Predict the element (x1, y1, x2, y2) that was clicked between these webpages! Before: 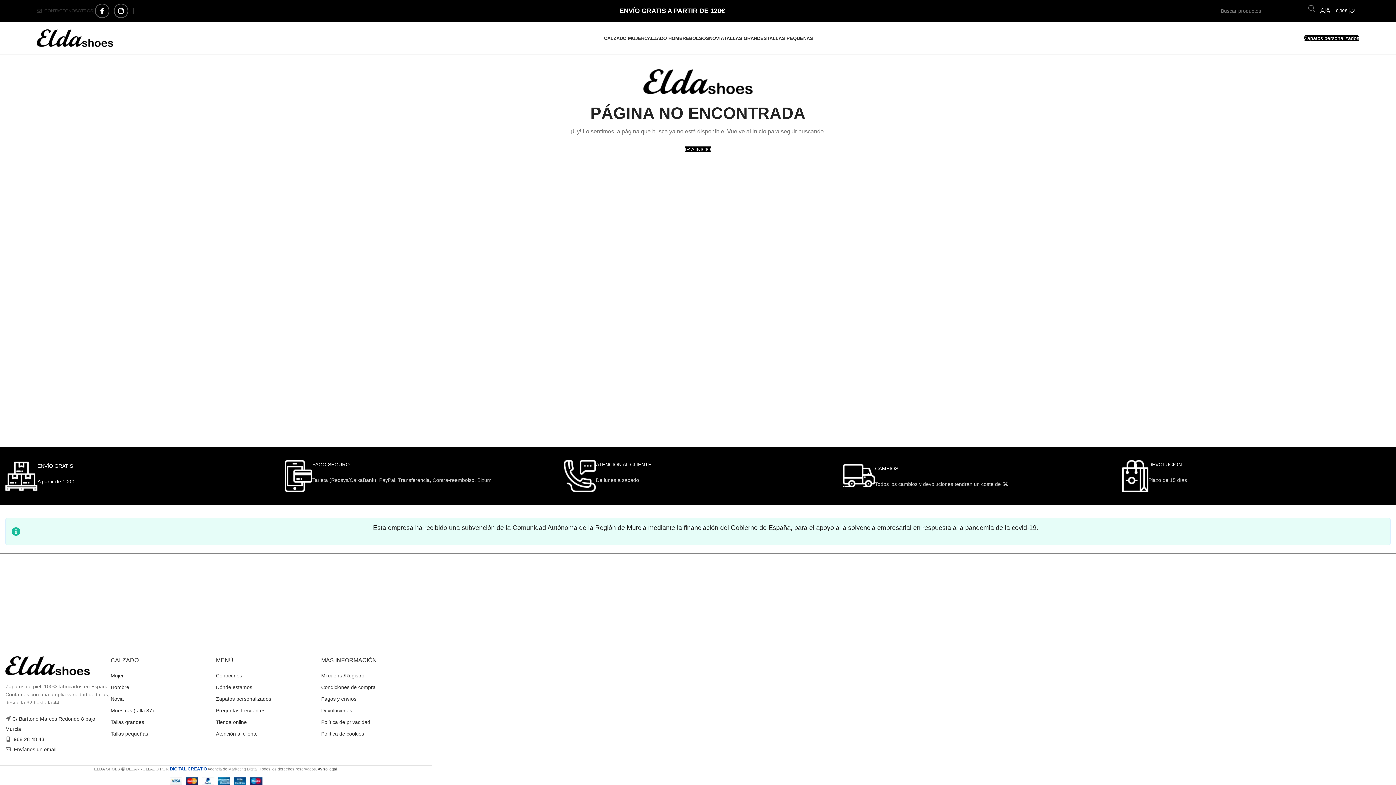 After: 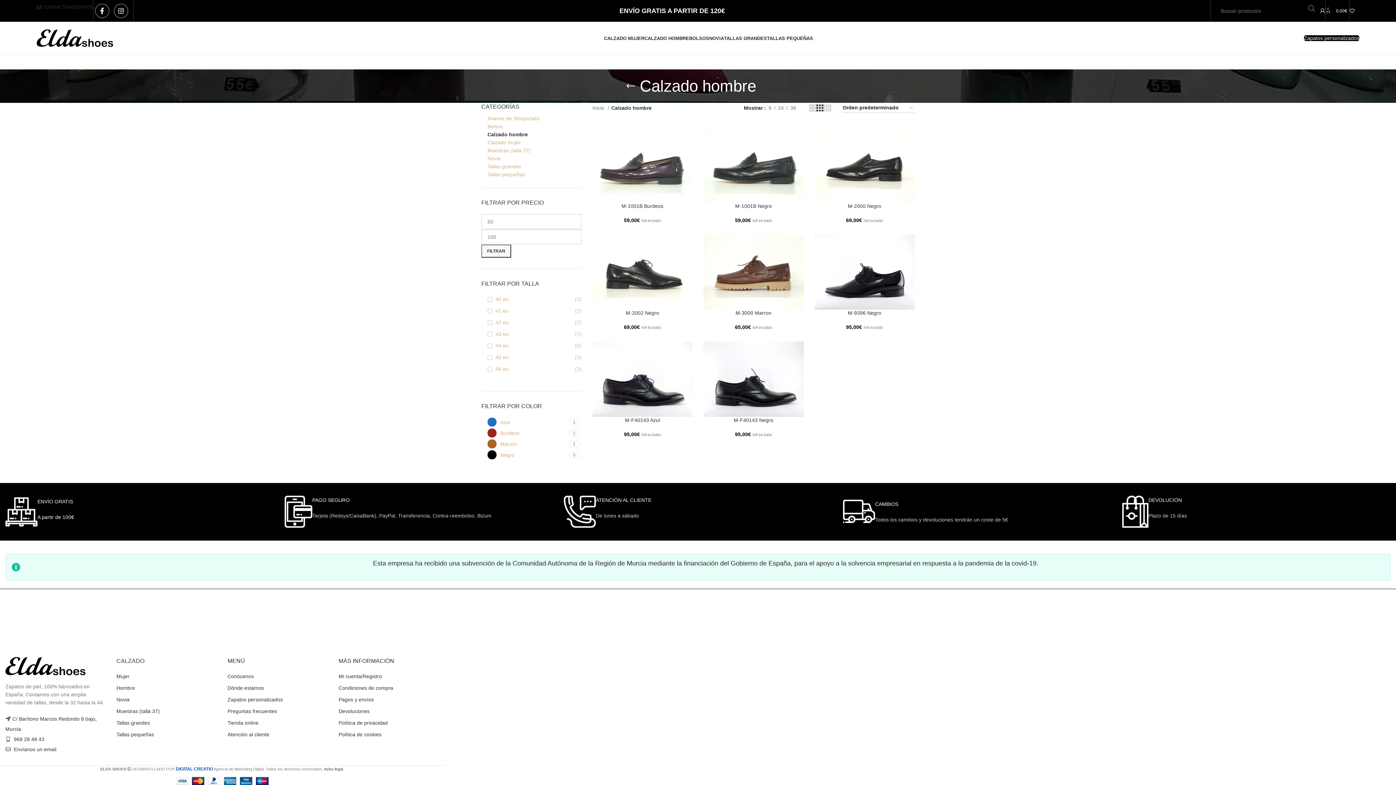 Action: label: CALZADO HOMBRE bbox: (644, 30, 689, 45)